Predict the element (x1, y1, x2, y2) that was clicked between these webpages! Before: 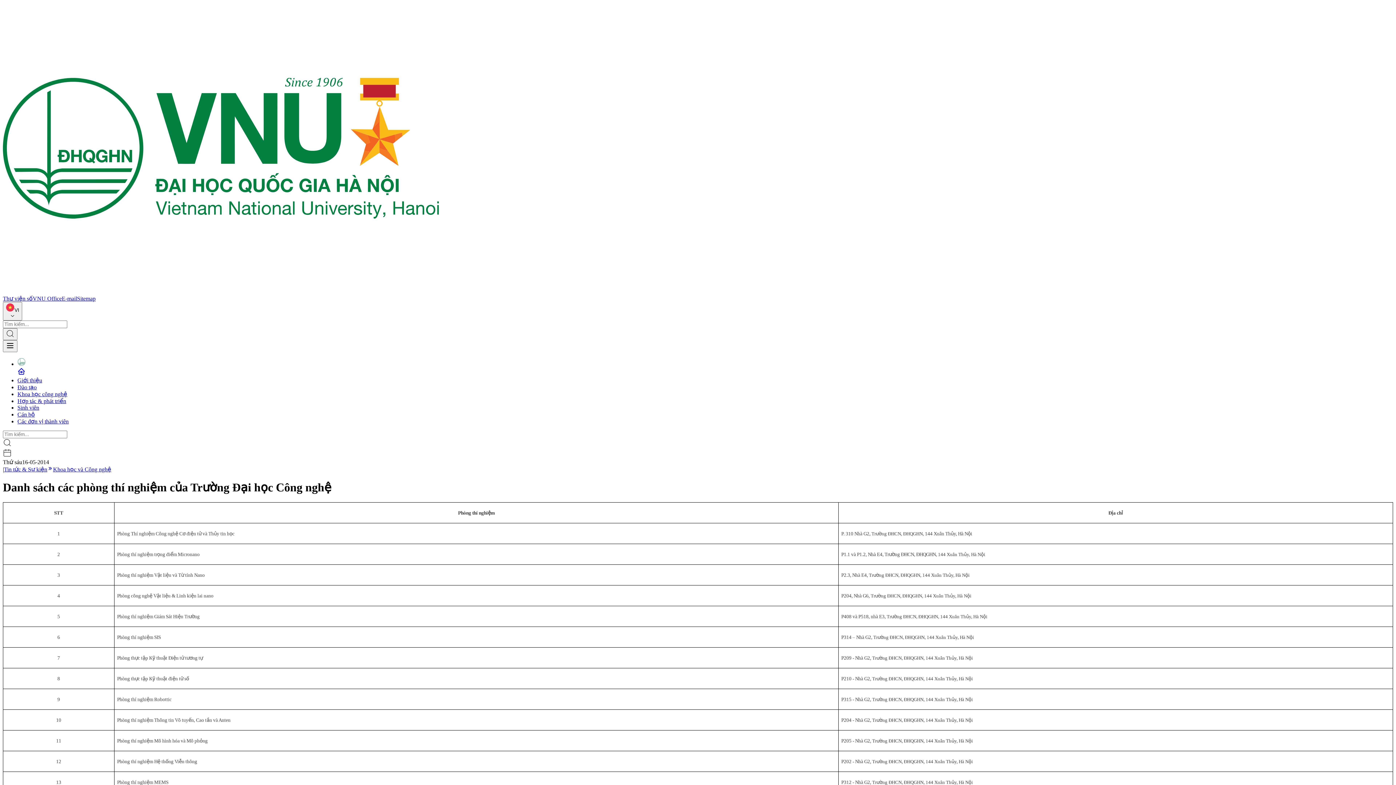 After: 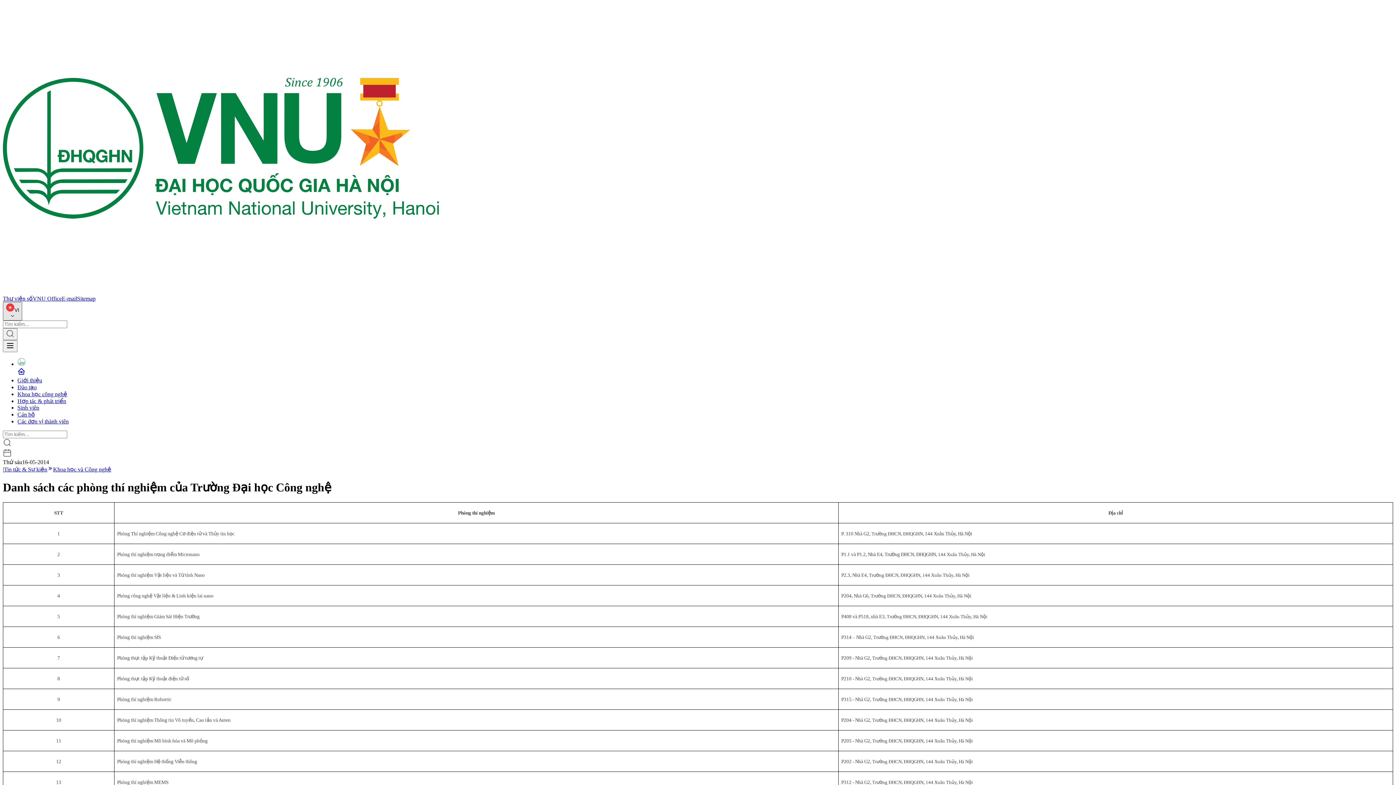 Action: bbox: (2, 302, 22, 320) label: VI